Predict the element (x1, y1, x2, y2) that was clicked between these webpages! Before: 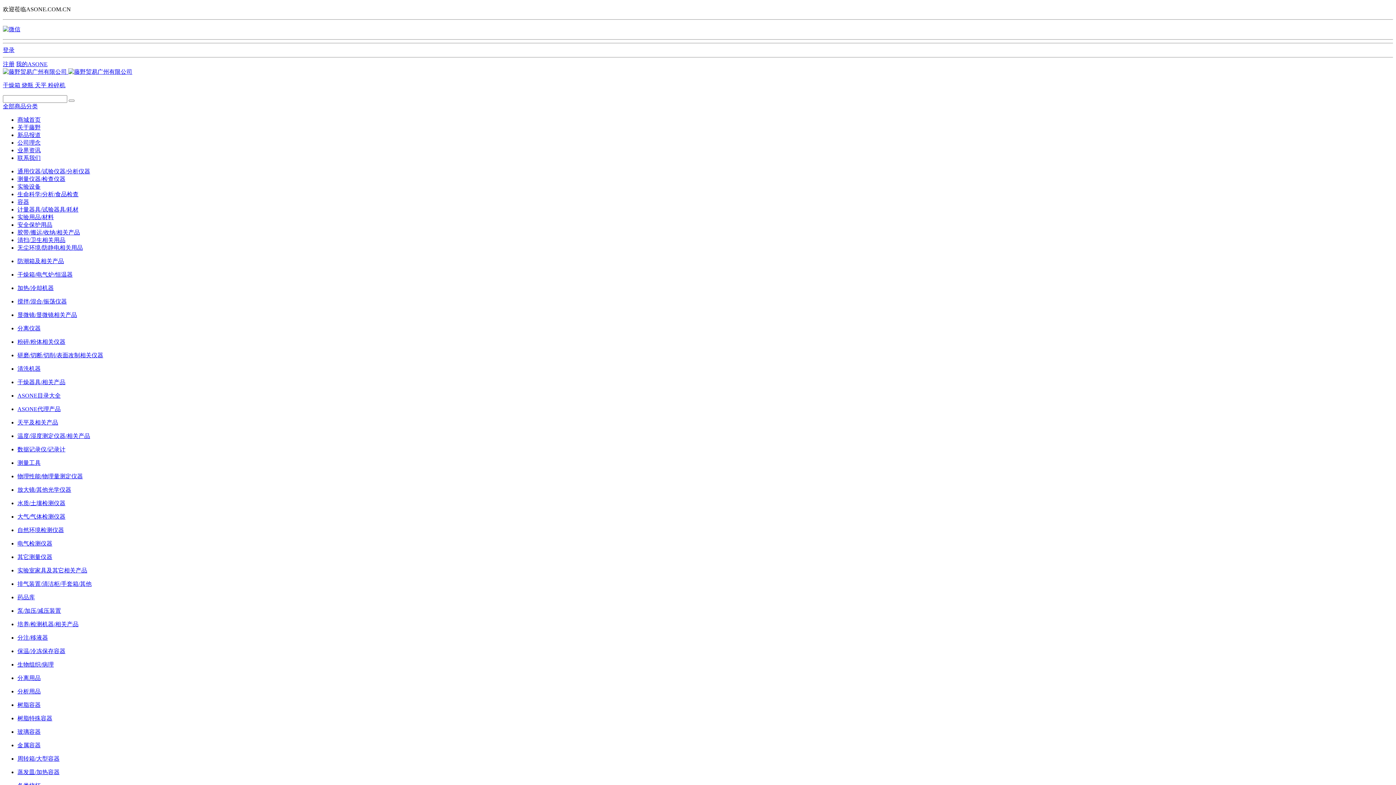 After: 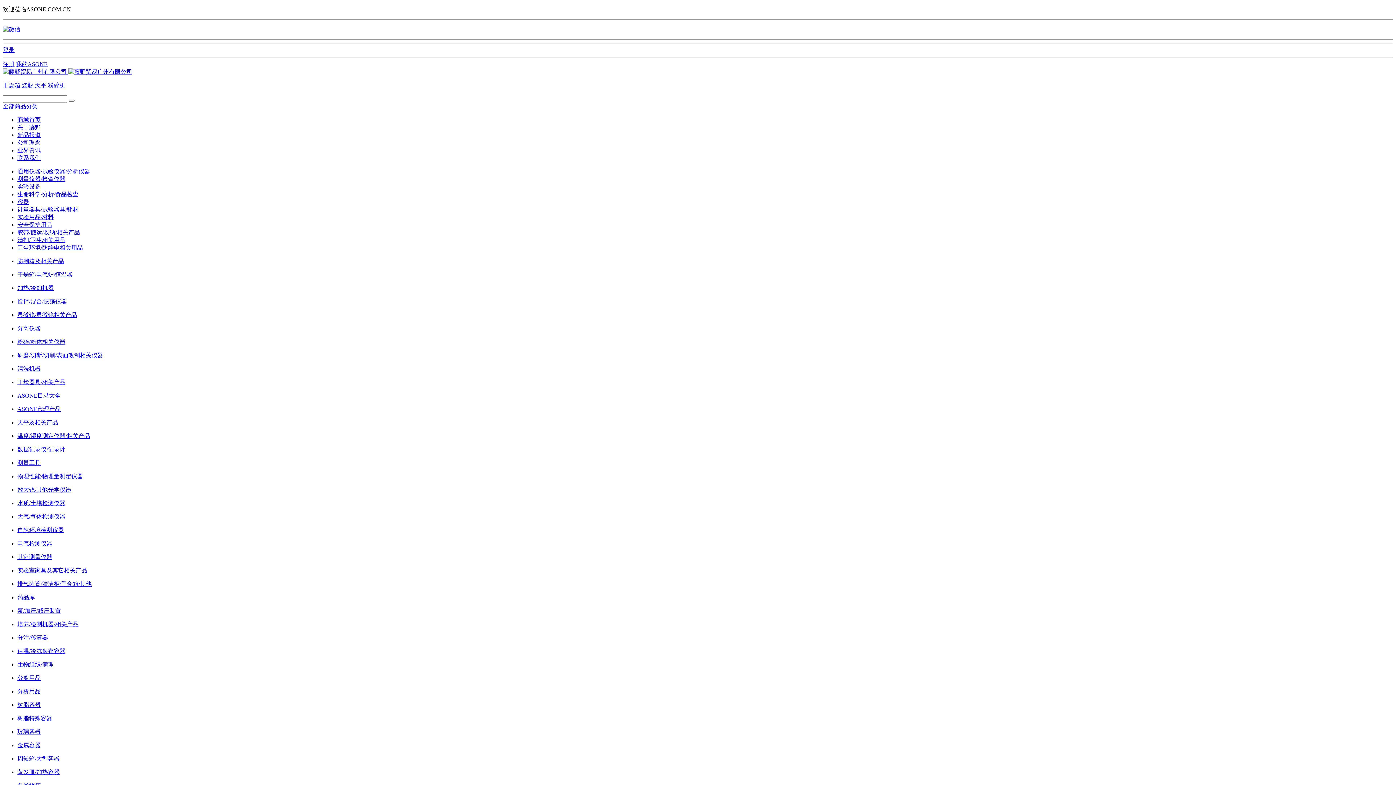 Action: label: 天平及相关产品 bbox: (17, 419, 1393, 426)